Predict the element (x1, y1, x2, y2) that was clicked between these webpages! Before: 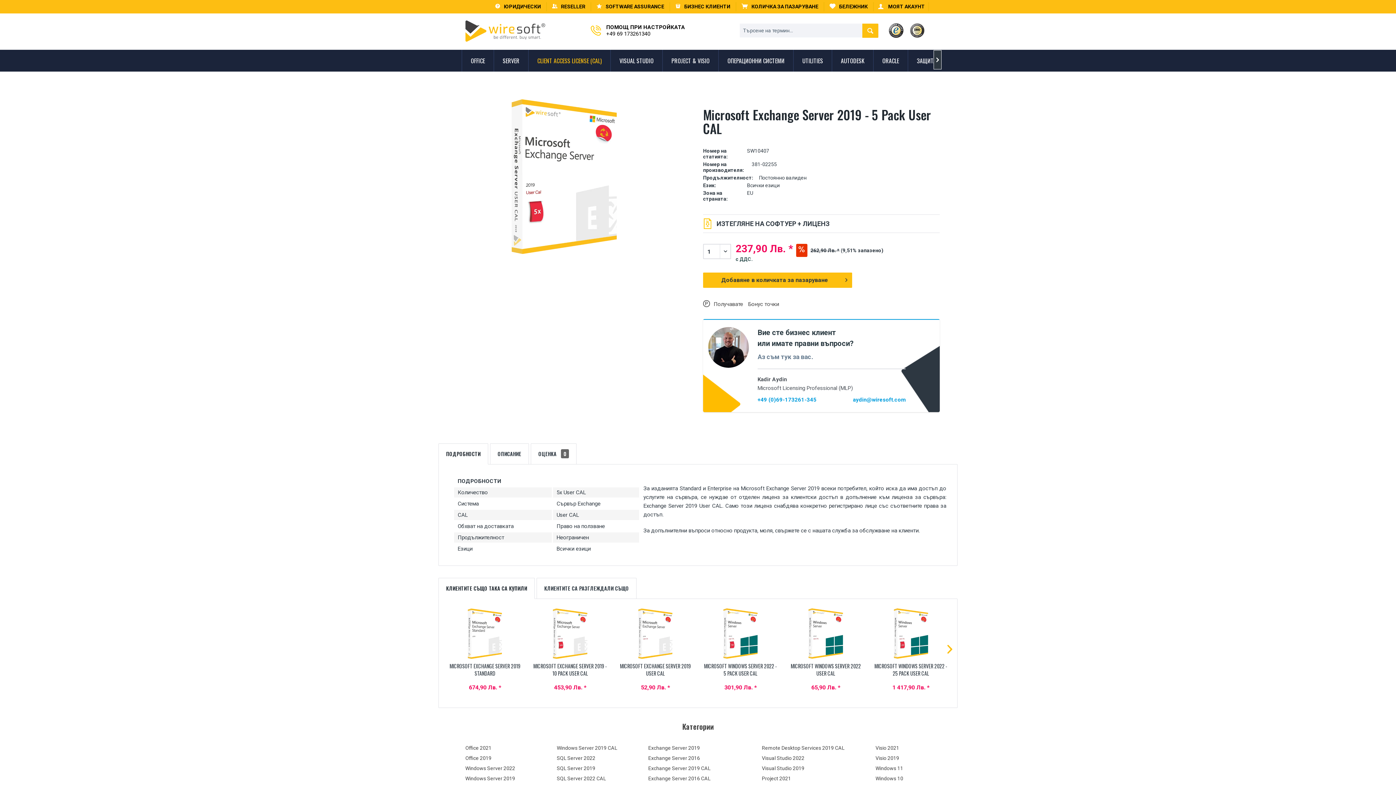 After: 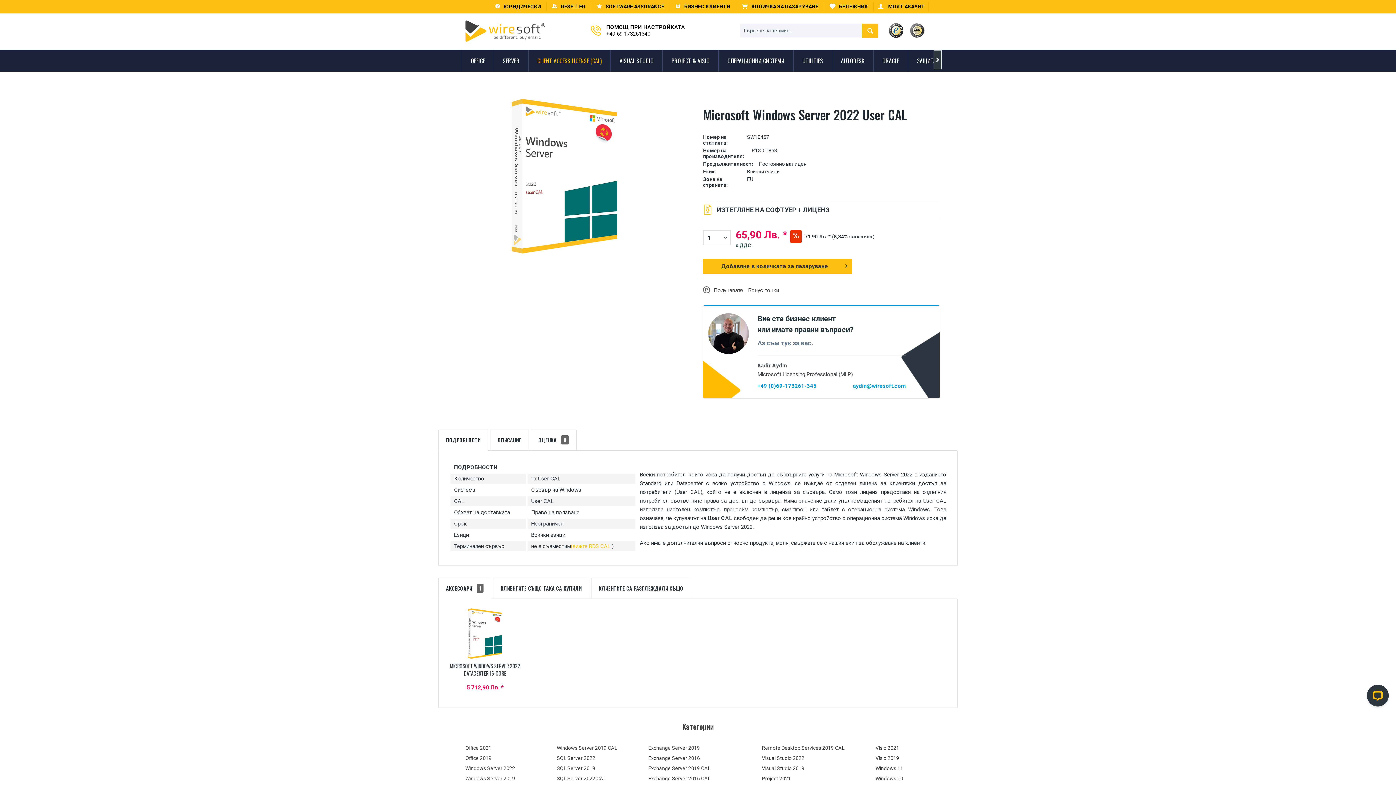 Action: label: MICROSOFT WINDOWS SERVER 2022 USER CAL bbox: (788, 662, 863, 677)